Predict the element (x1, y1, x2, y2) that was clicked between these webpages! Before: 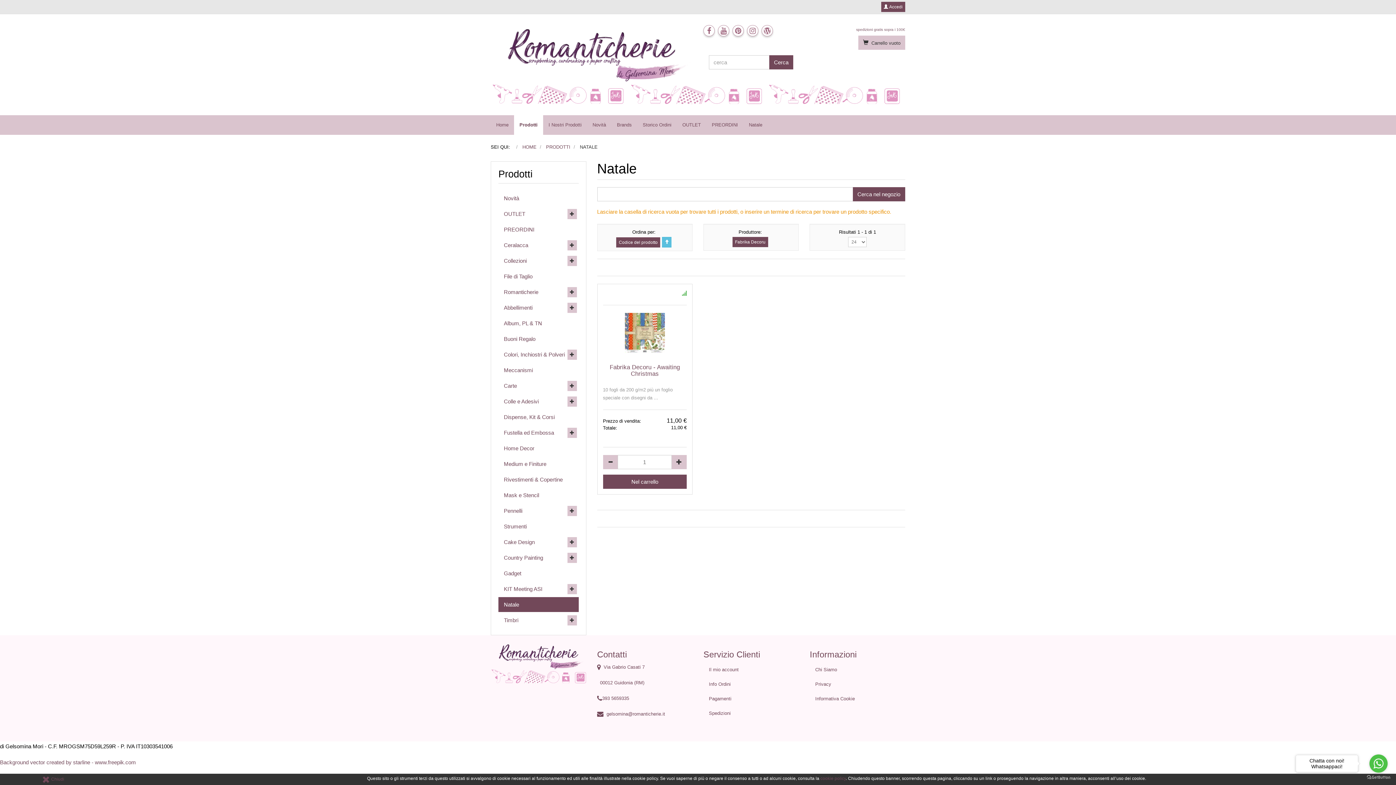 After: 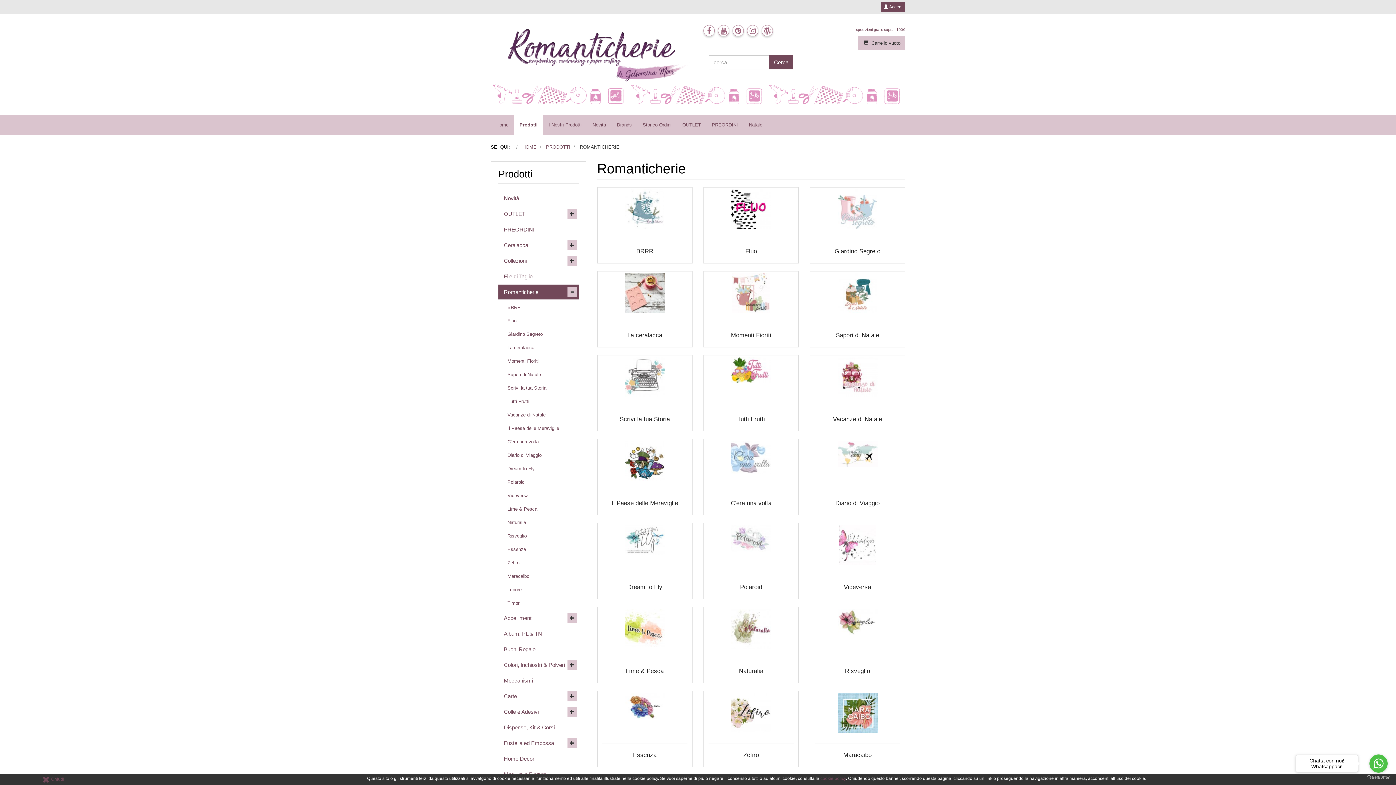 Action: label: Romanticherie bbox: (498, 284, 578, 299)